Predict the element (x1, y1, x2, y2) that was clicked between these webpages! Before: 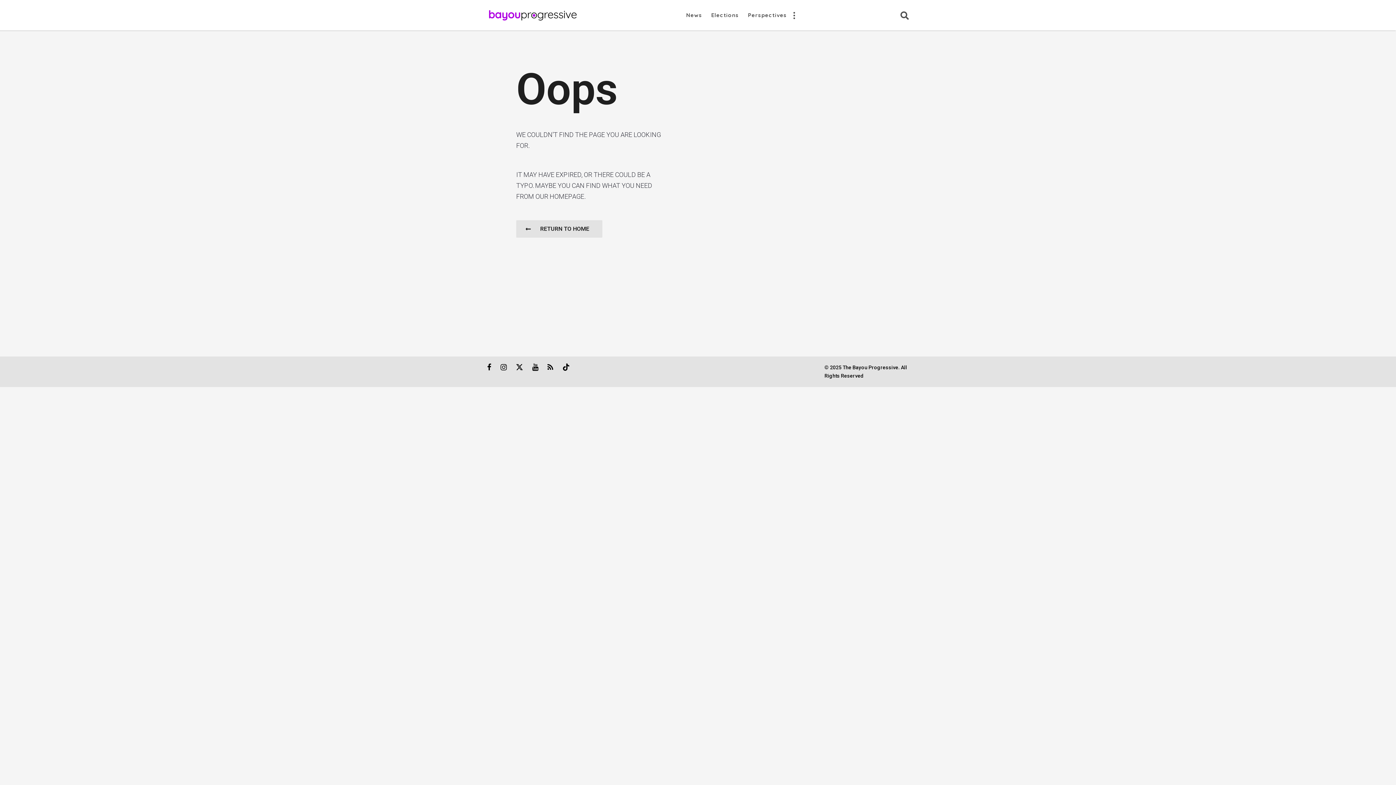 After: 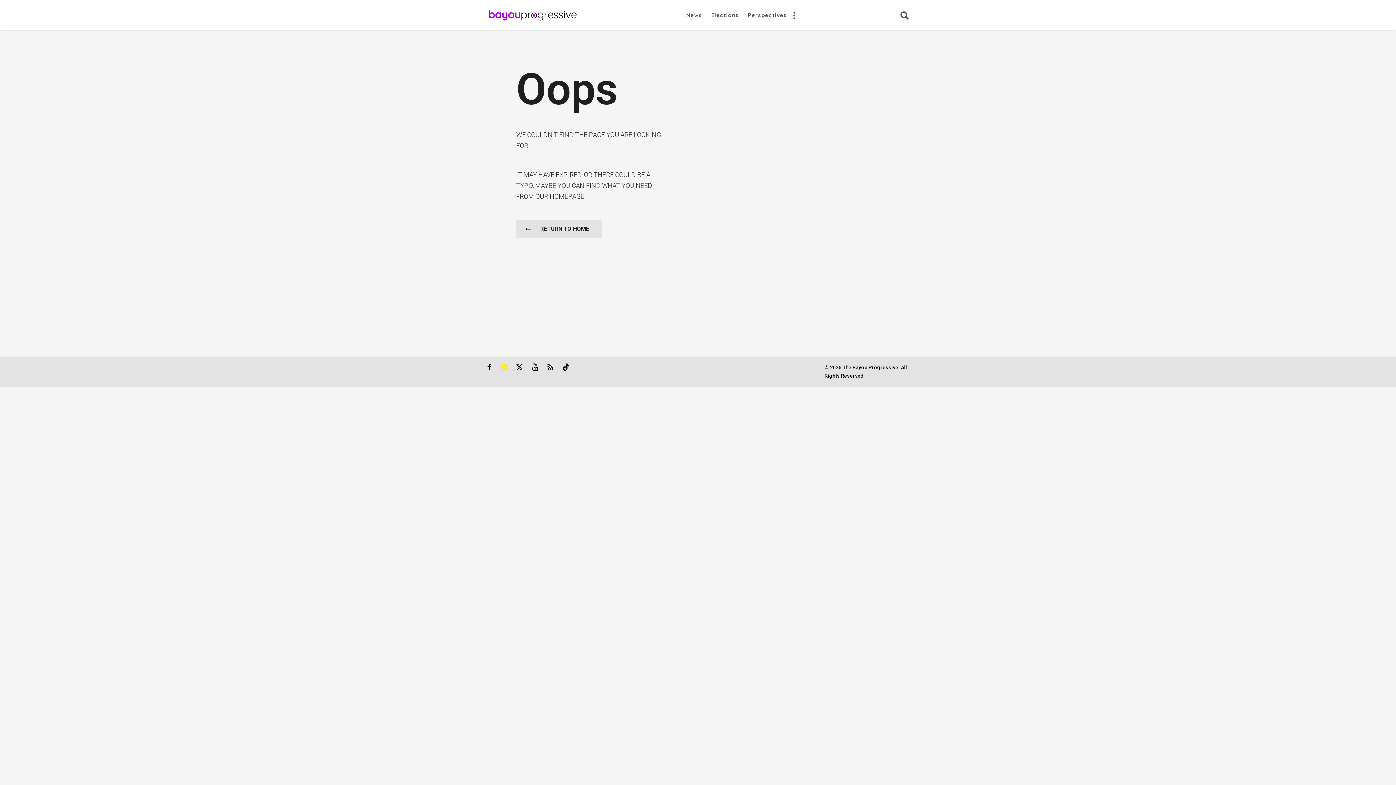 Action: bbox: (500, 363, 506, 370)